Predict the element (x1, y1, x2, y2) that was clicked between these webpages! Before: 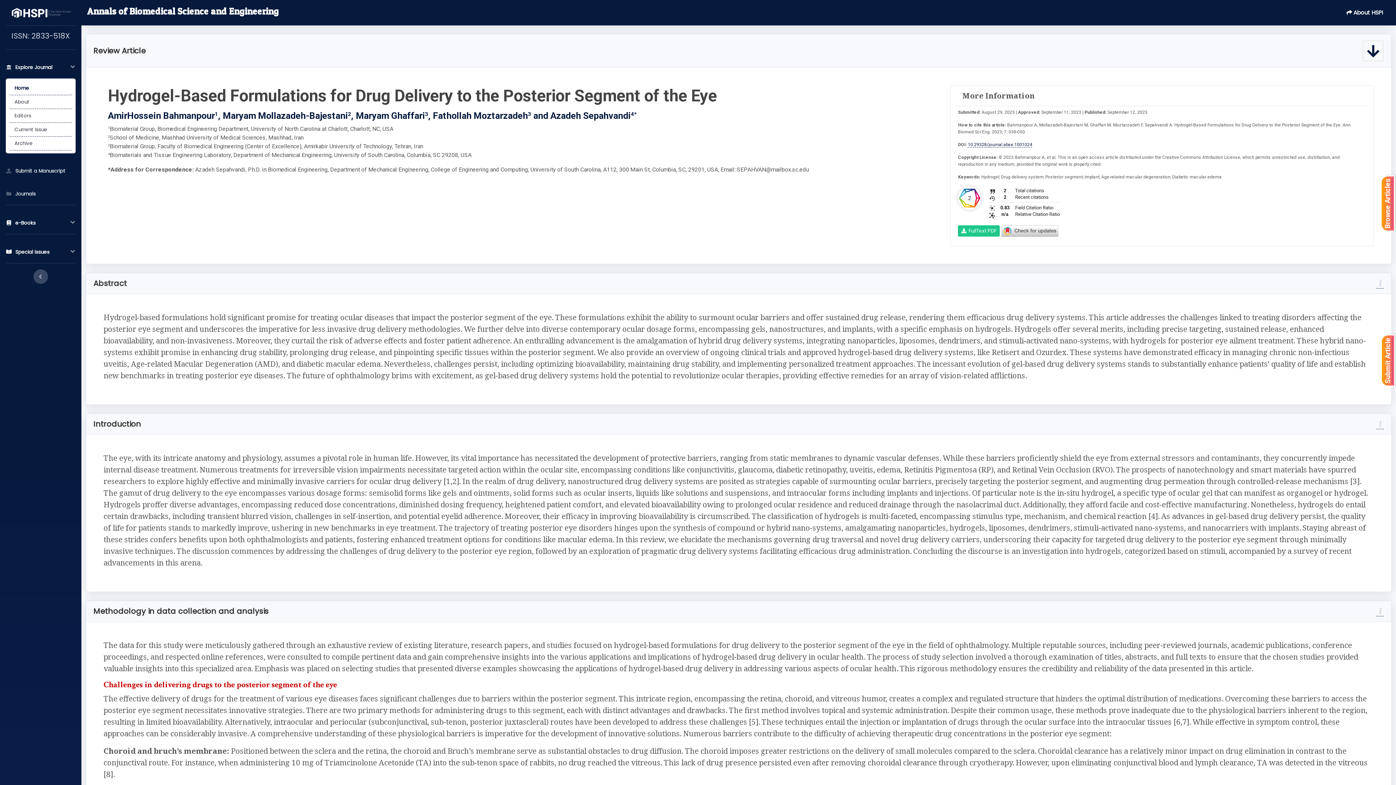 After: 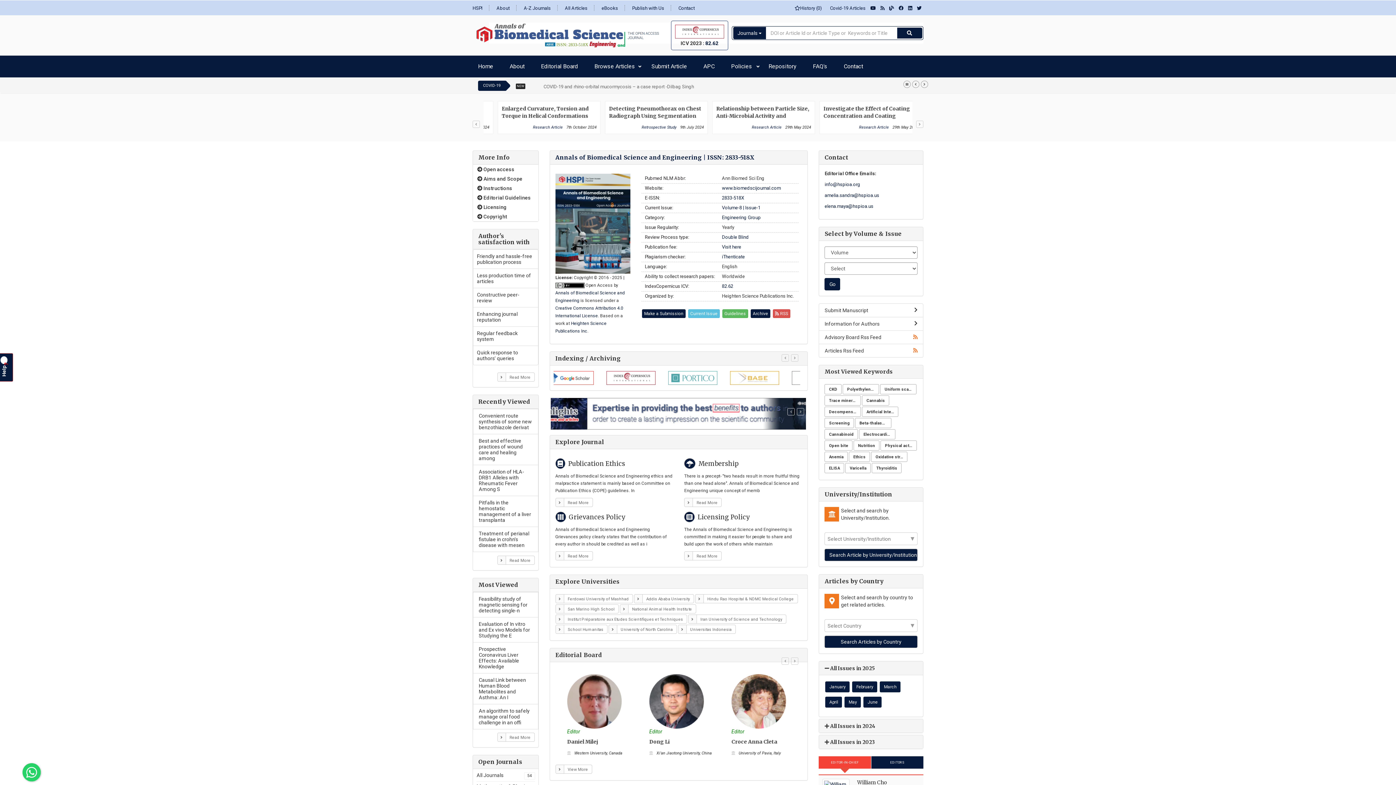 Action: bbox: (8, 81, 72, 95) label: Home